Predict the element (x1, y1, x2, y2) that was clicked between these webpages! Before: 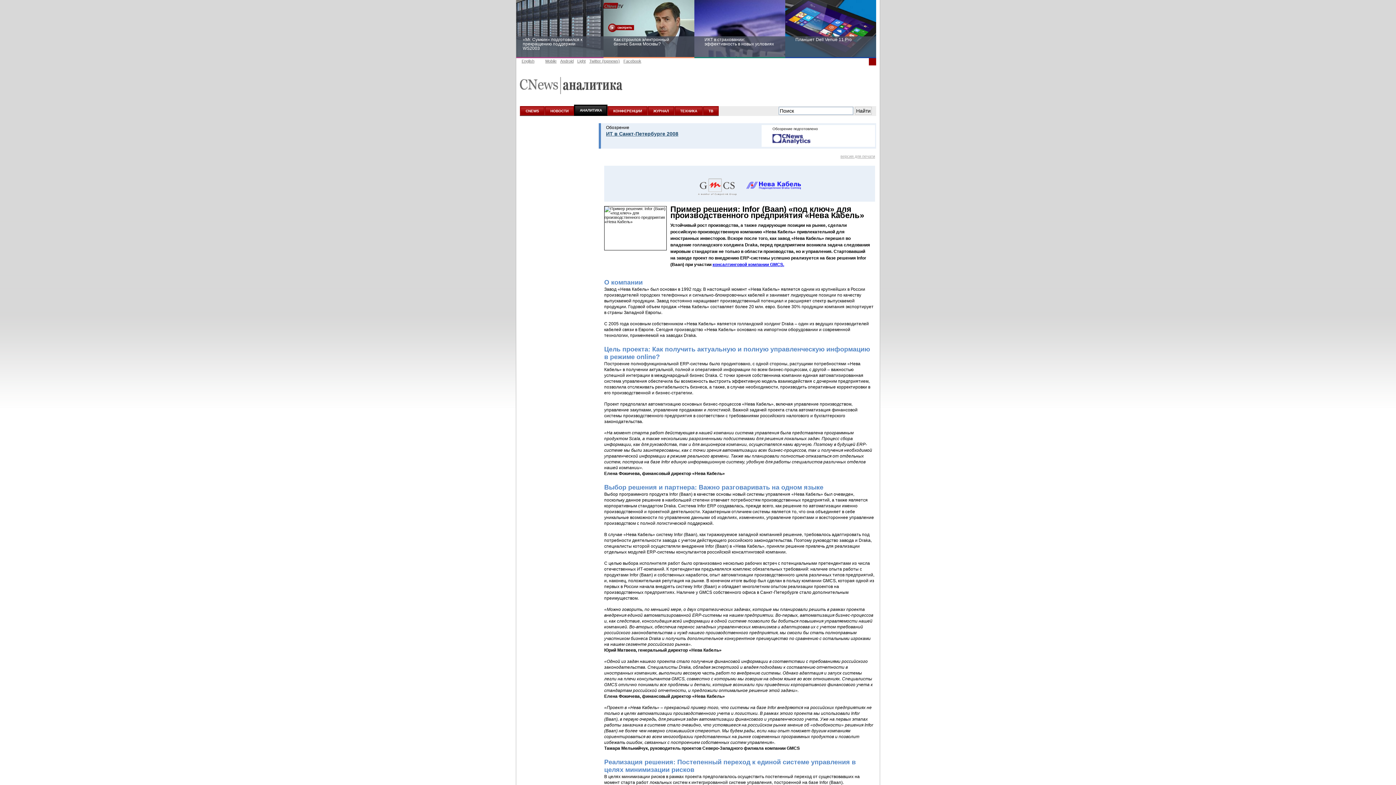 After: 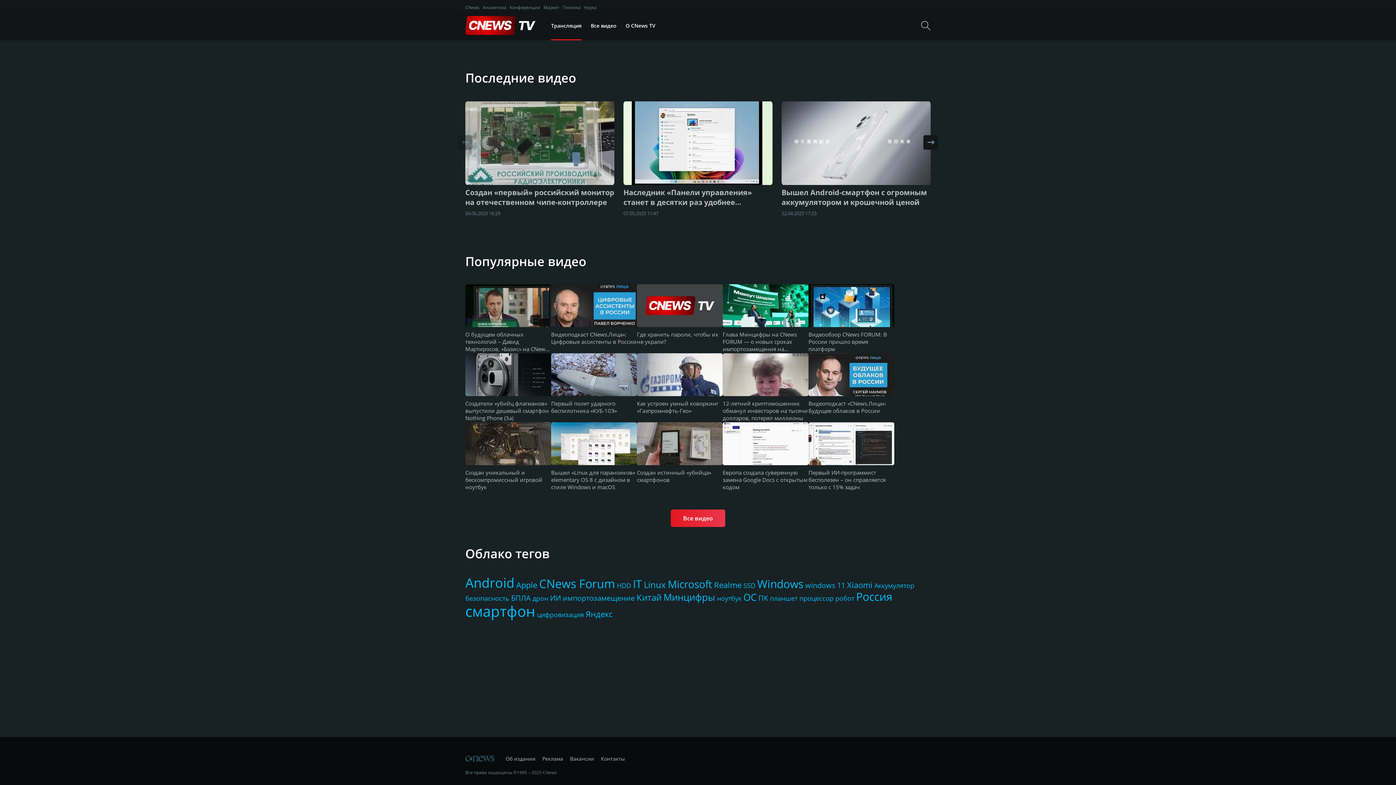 Action: bbox: (703, 106, 718, 115) label: ТВ